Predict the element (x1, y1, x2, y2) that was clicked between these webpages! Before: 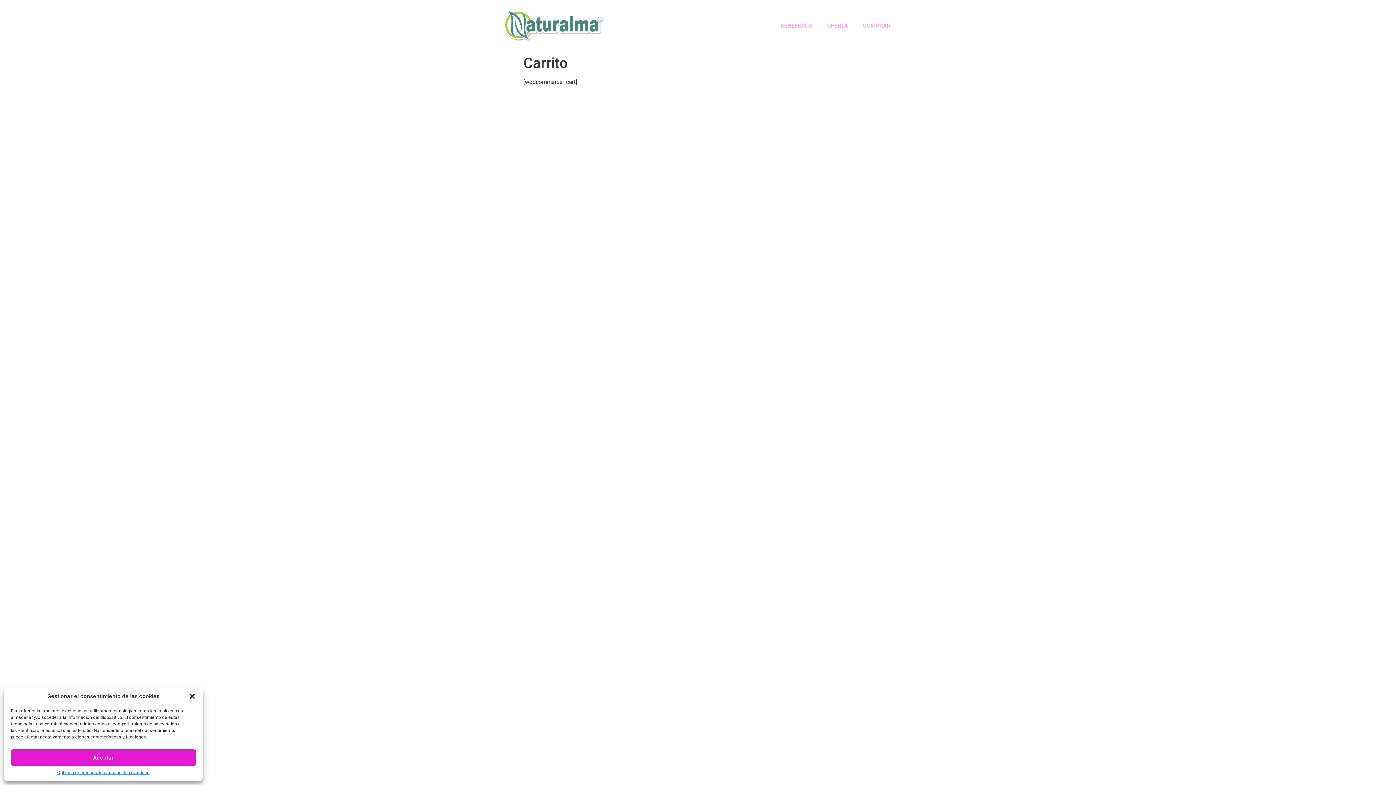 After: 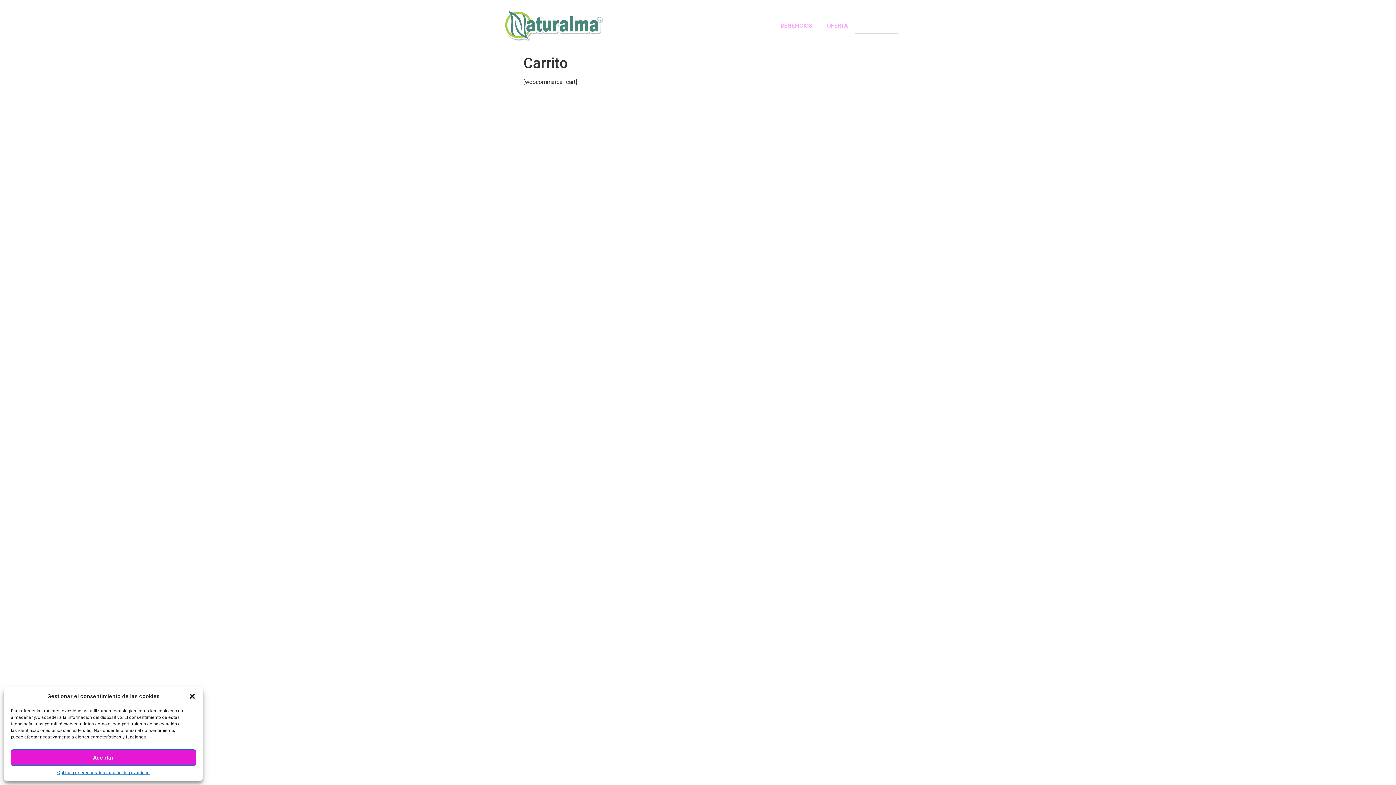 Action: label: COMPRAR bbox: (855, 17, 898, 34)